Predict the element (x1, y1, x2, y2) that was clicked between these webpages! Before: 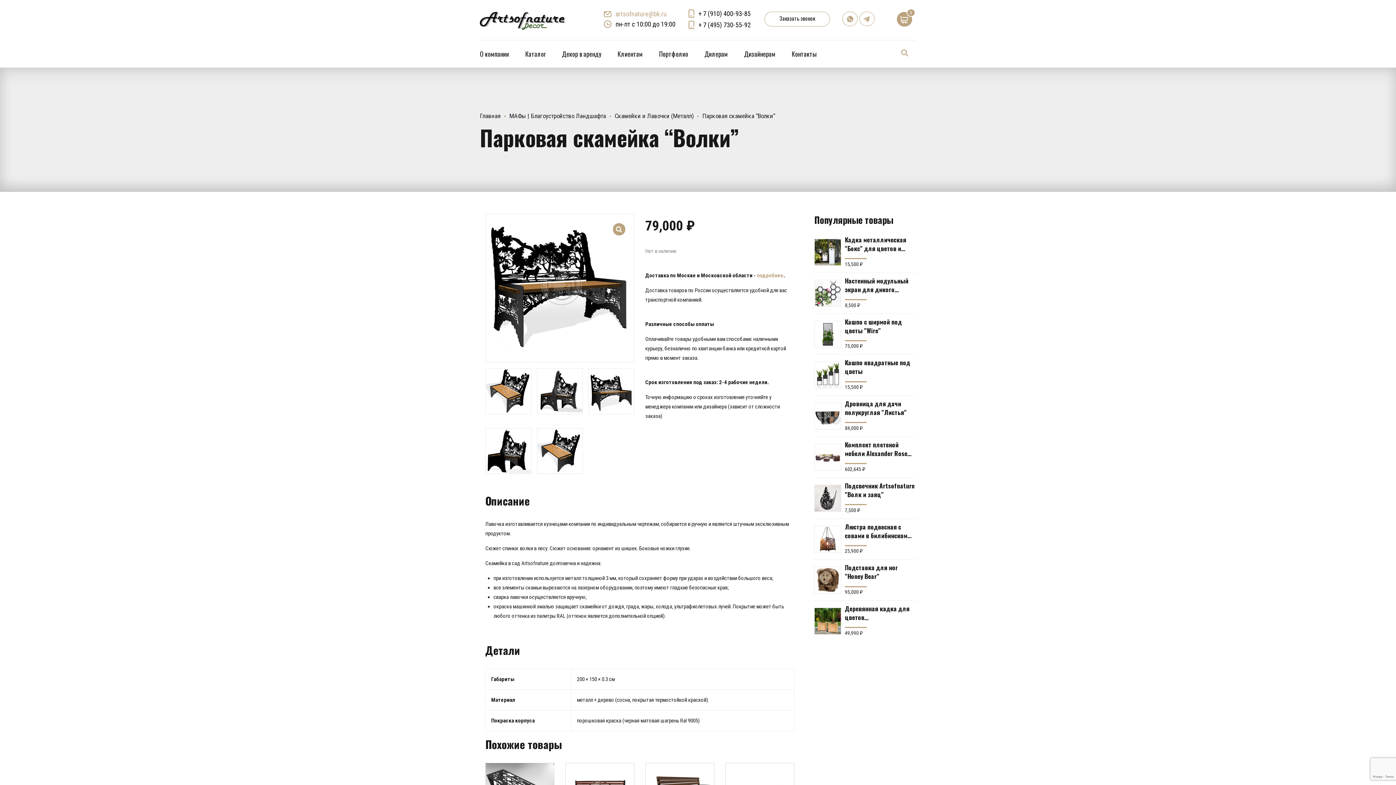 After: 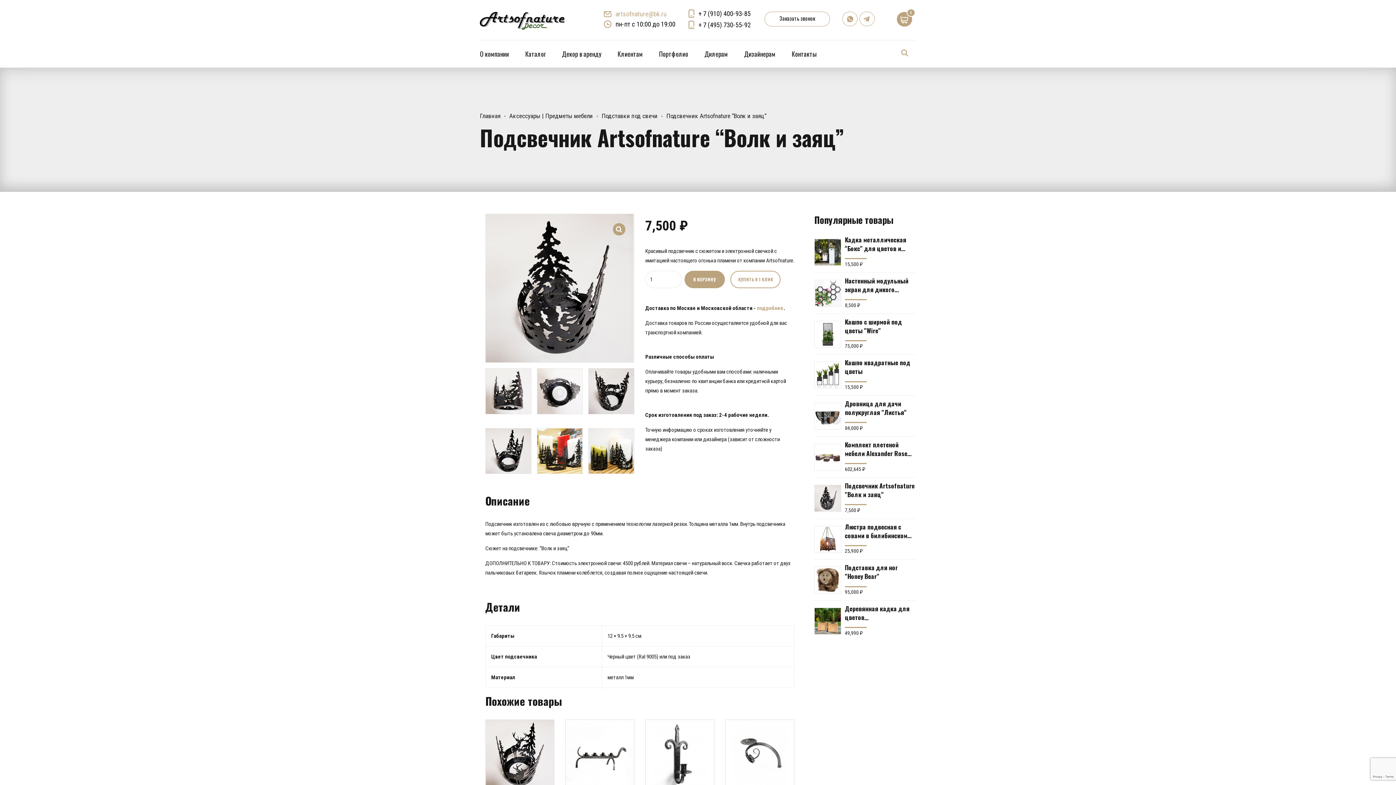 Action: bbox: (814, 485, 841, 511)